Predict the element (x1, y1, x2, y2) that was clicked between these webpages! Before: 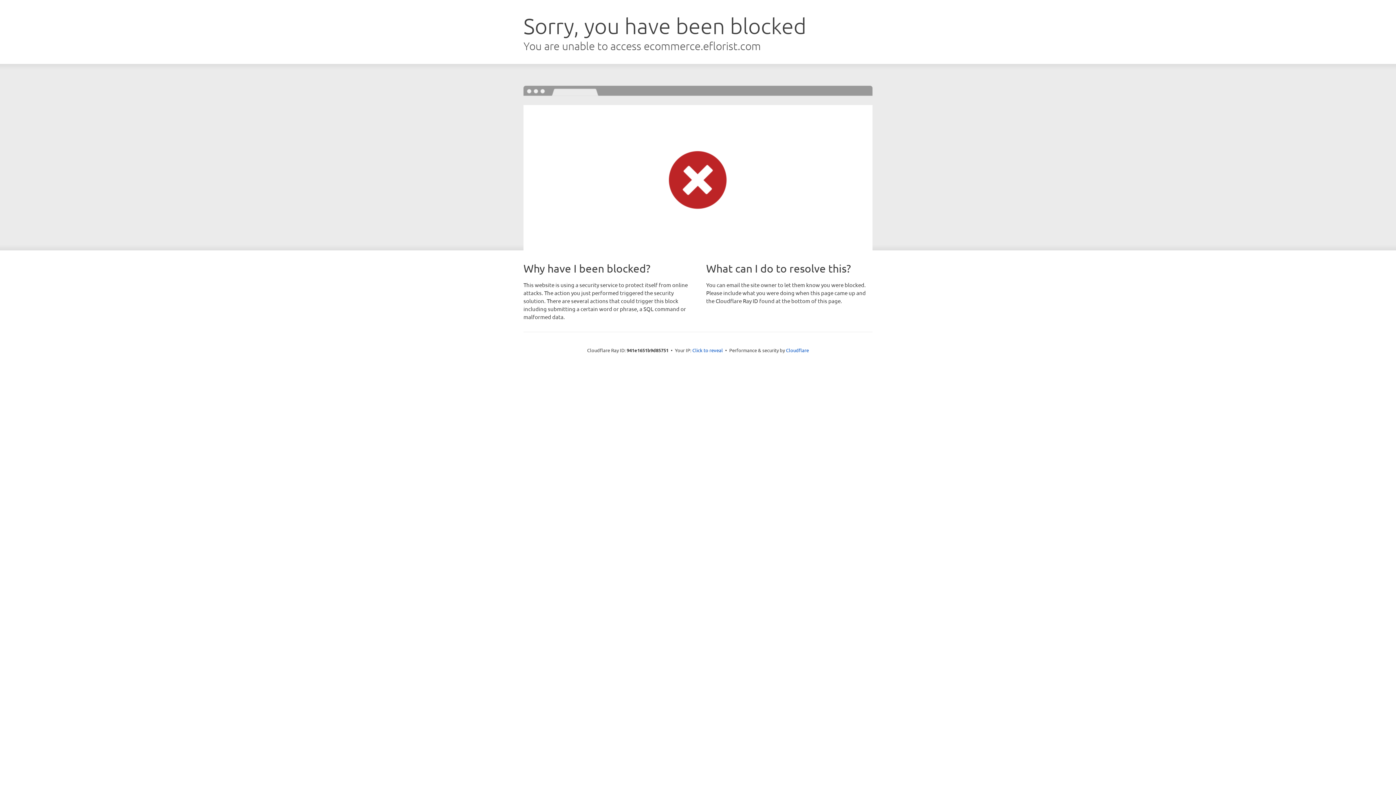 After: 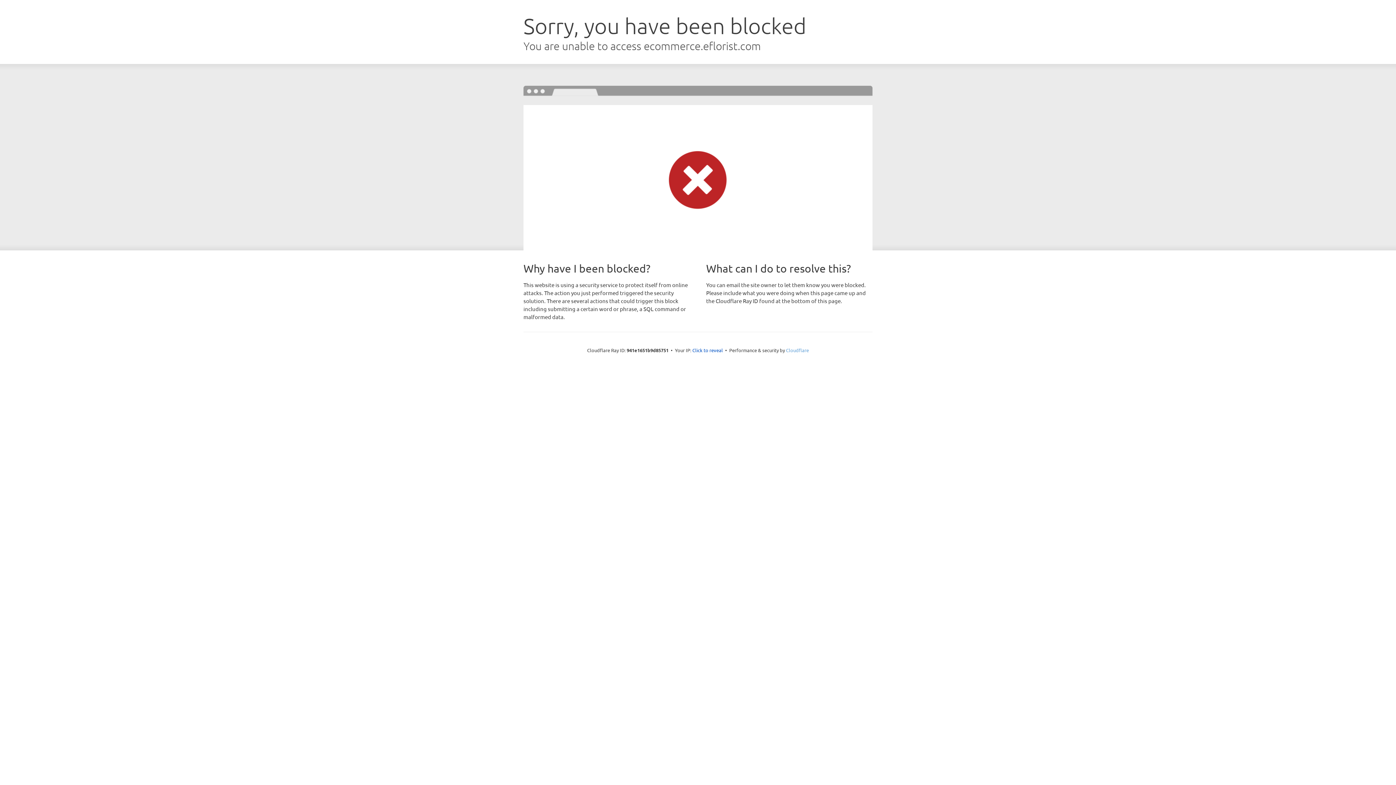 Action: bbox: (786, 347, 809, 353) label: Cloudflare